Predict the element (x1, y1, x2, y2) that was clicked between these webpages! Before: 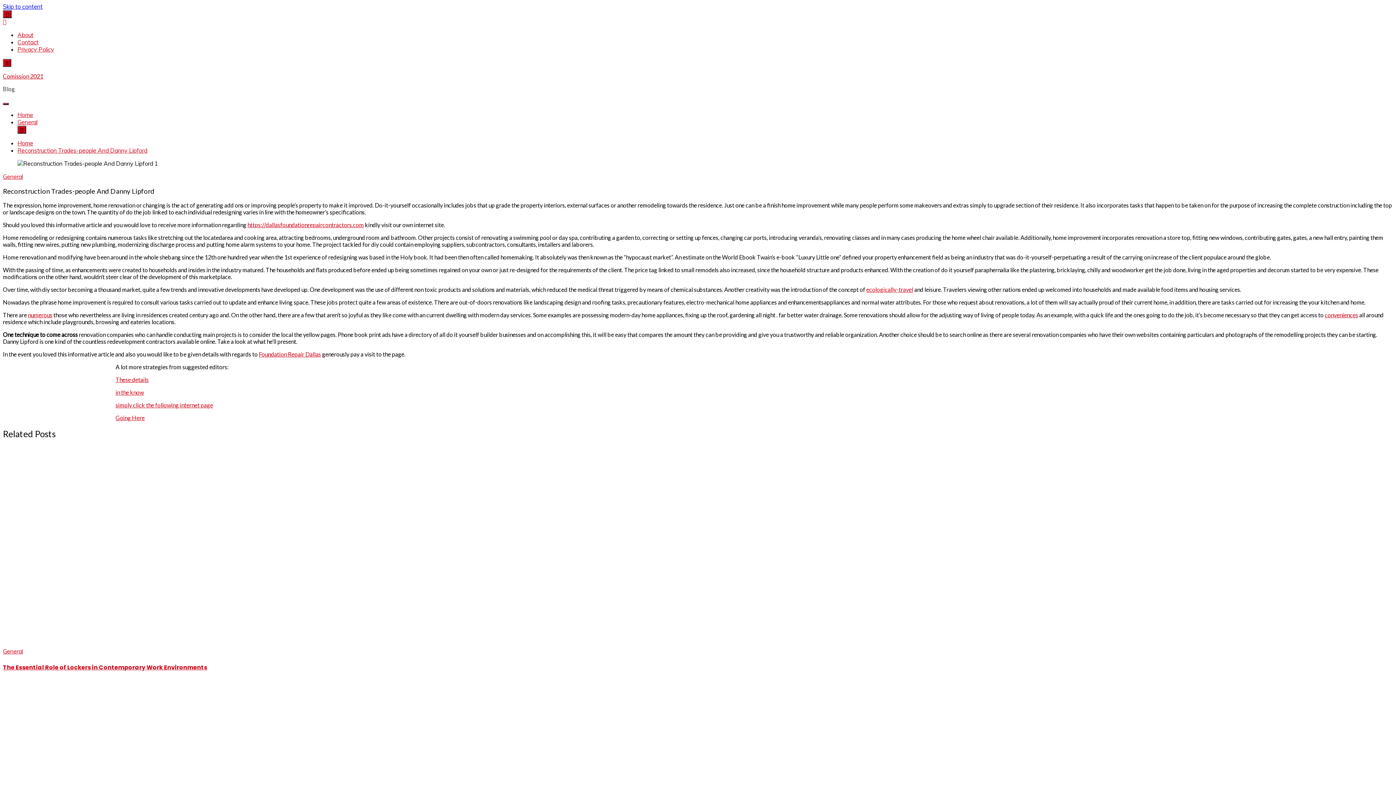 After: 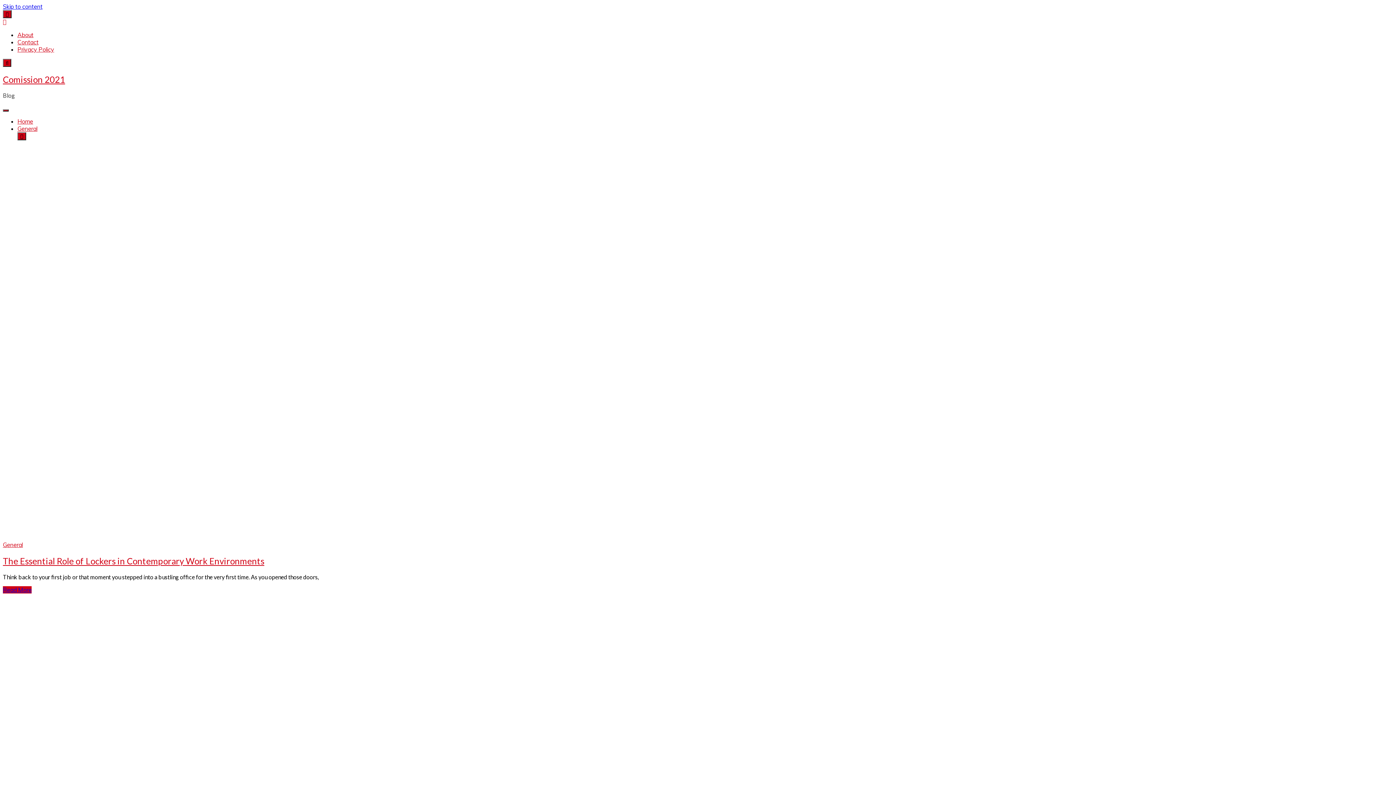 Action: label: Home bbox: (17, 111, 33, 118)